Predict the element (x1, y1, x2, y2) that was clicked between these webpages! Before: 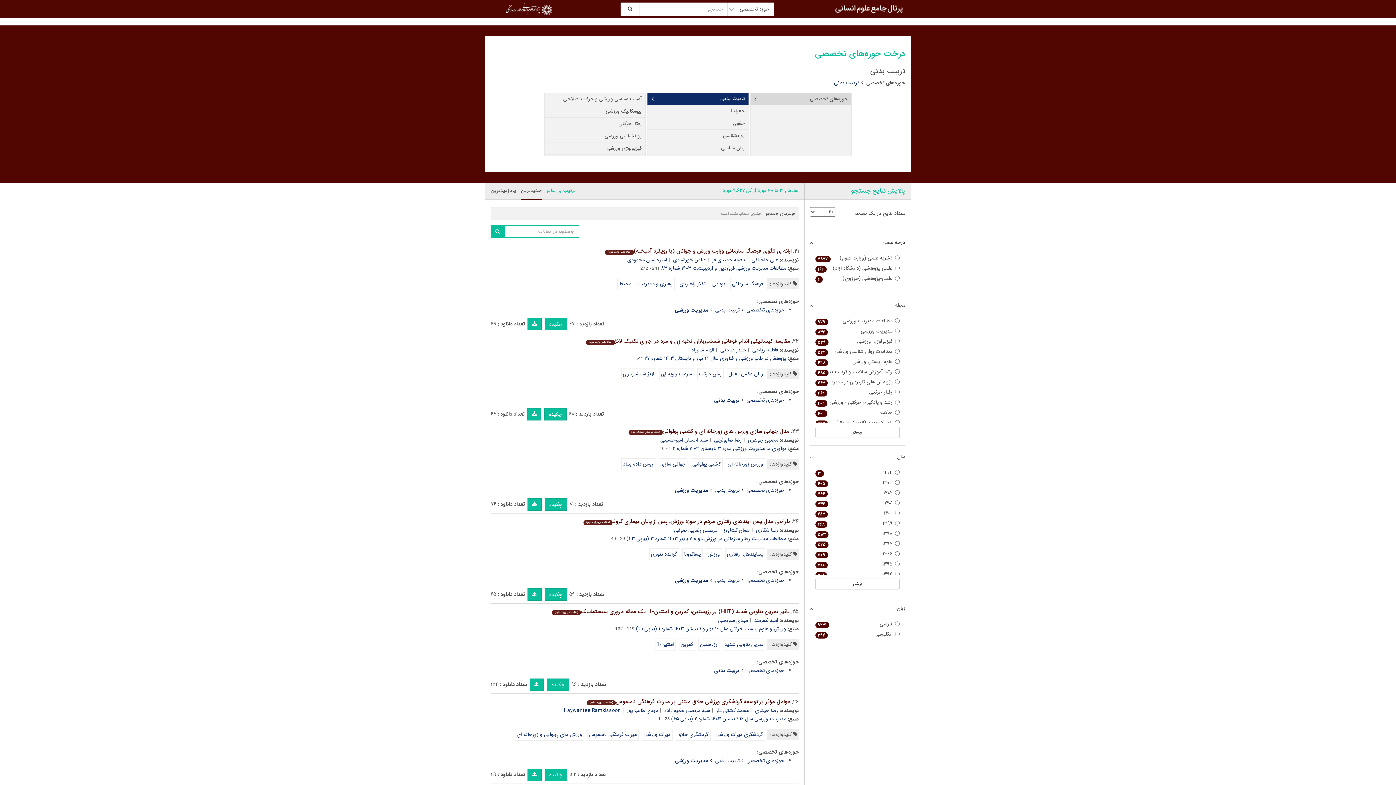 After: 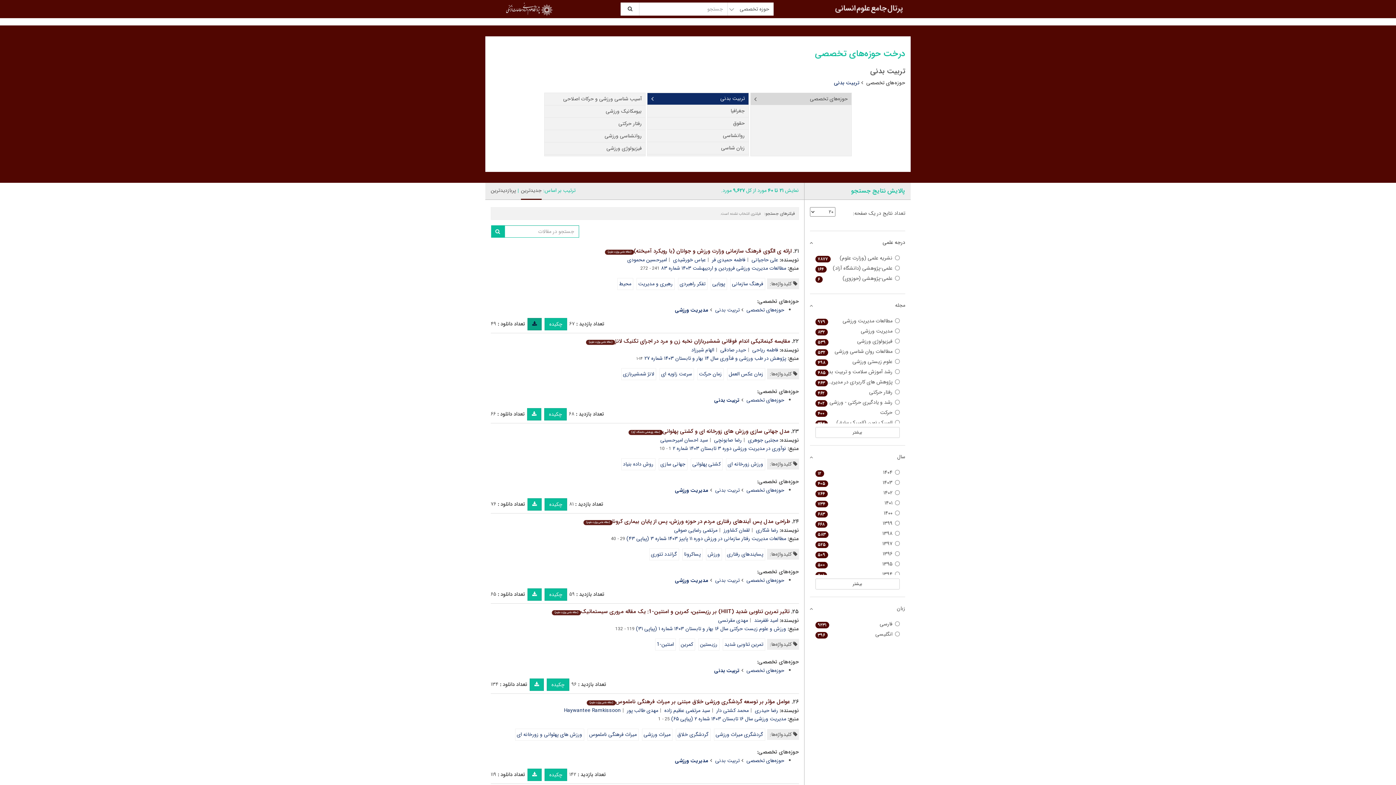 Action: bbox: (527, 318, 541, 330)